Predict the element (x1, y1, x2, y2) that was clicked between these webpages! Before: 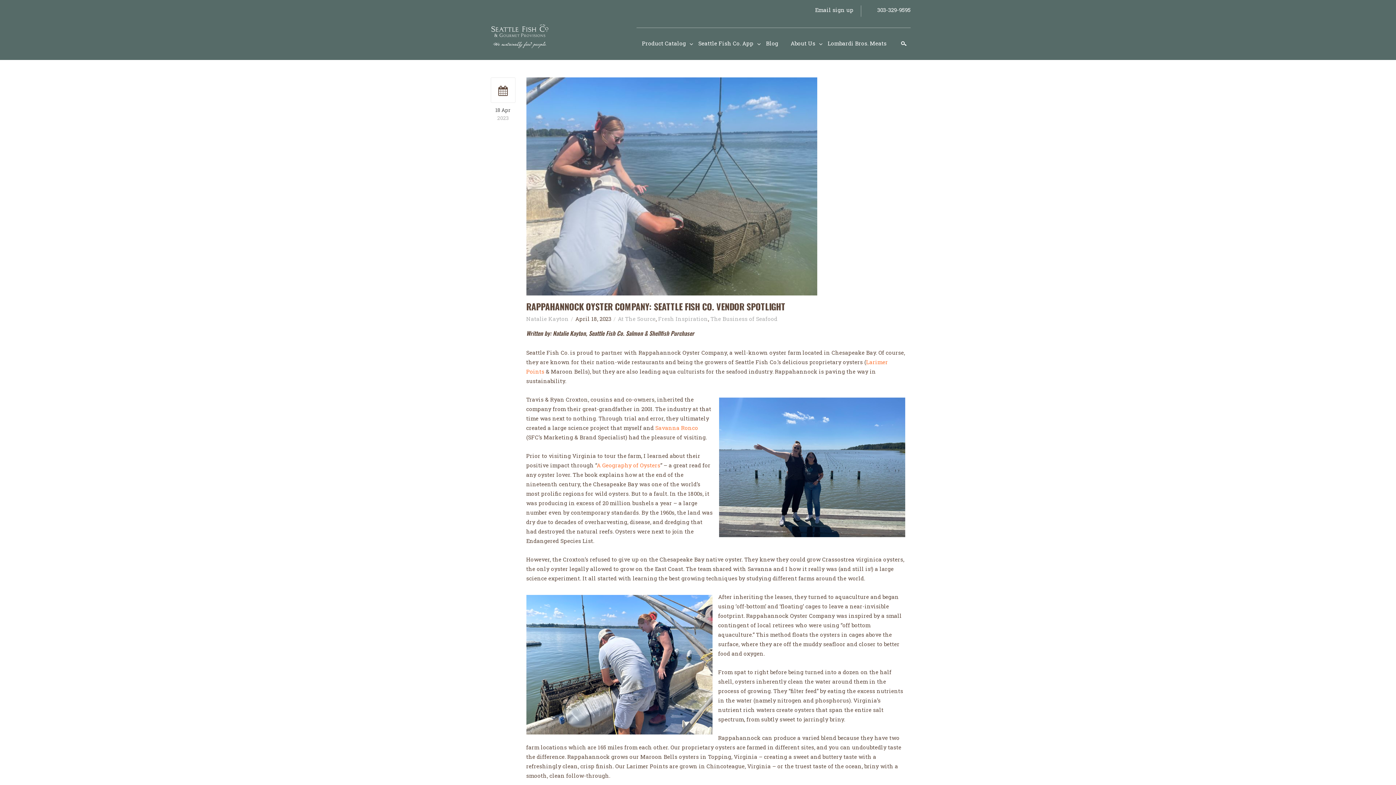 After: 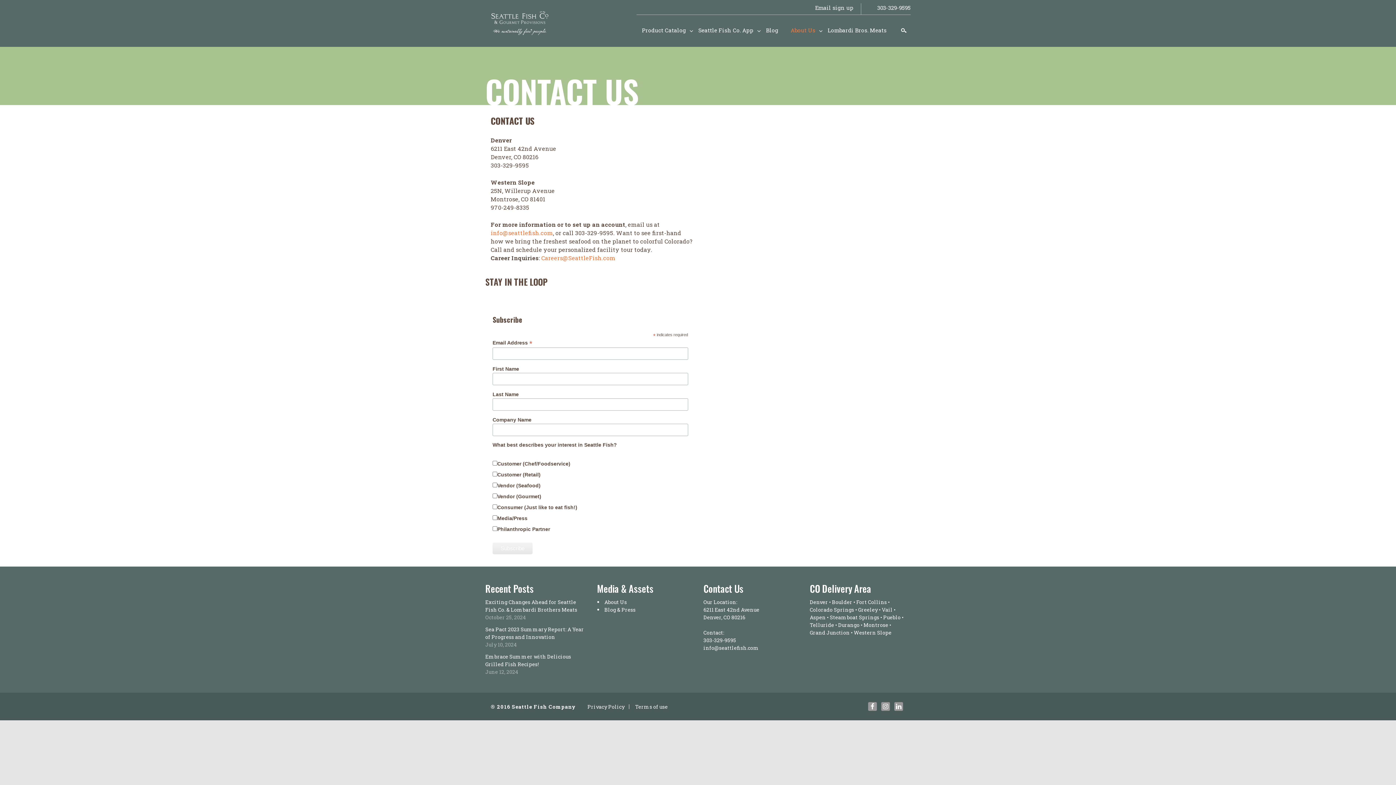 Action: bbox: (808, 5, 861, 16) label: Email sign up